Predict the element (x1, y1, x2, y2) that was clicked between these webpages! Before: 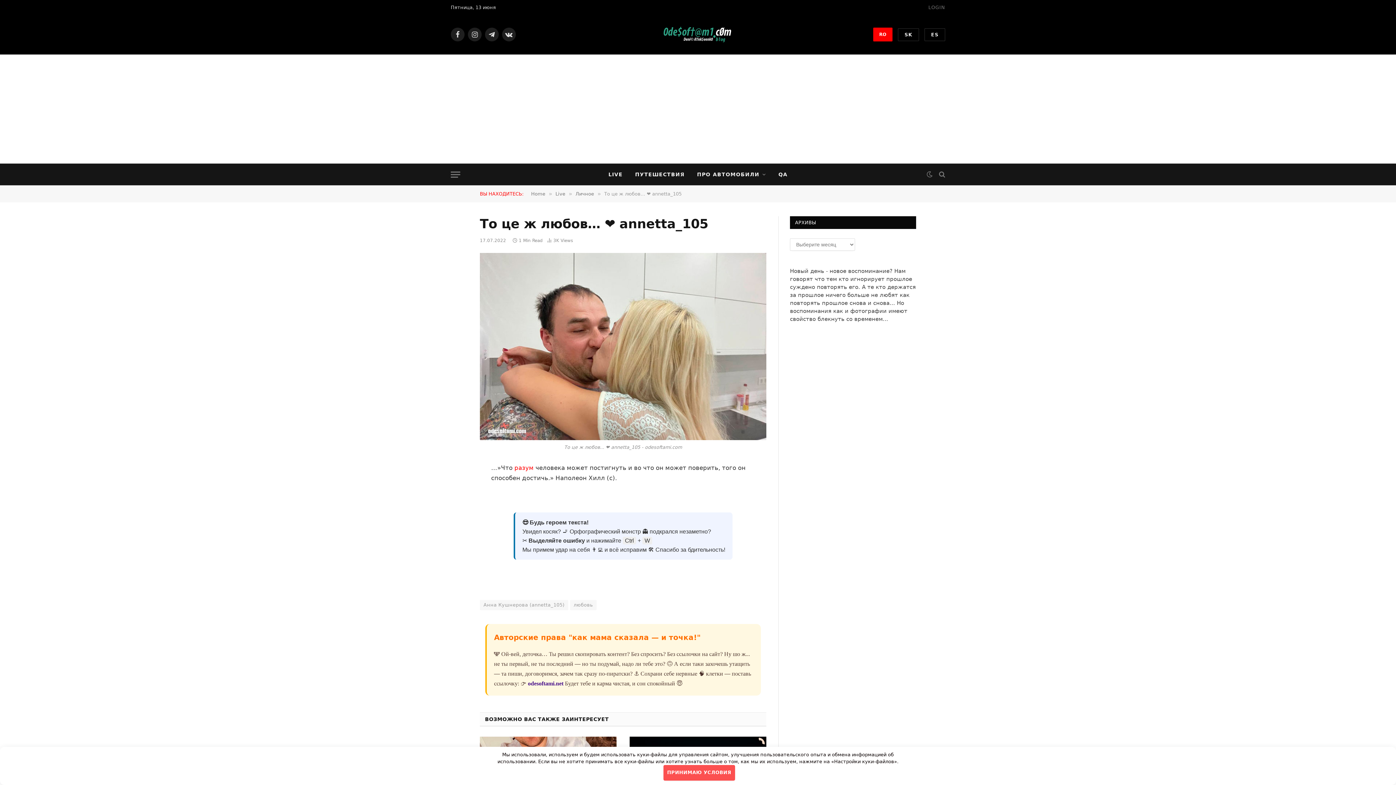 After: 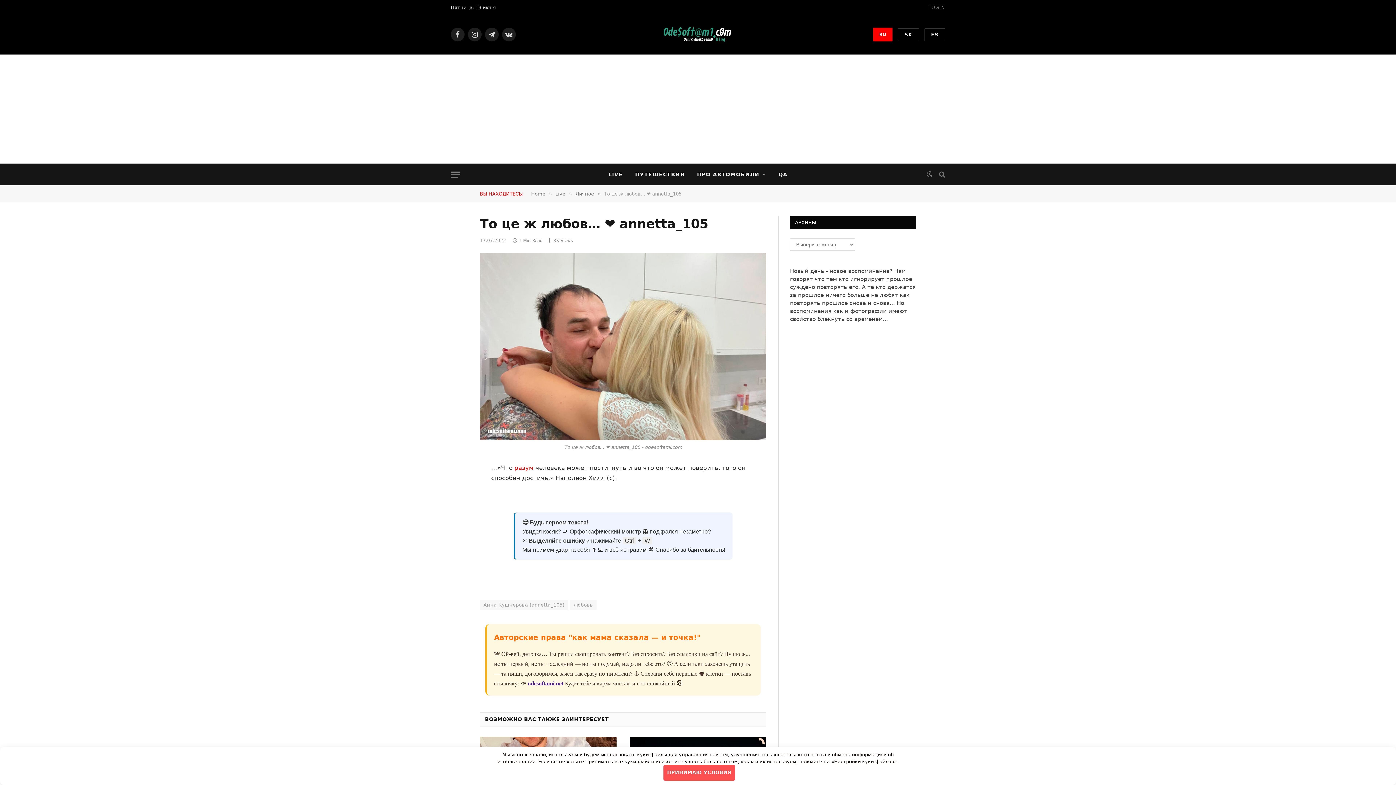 Action: bbox: (447, 465, 461, 479)